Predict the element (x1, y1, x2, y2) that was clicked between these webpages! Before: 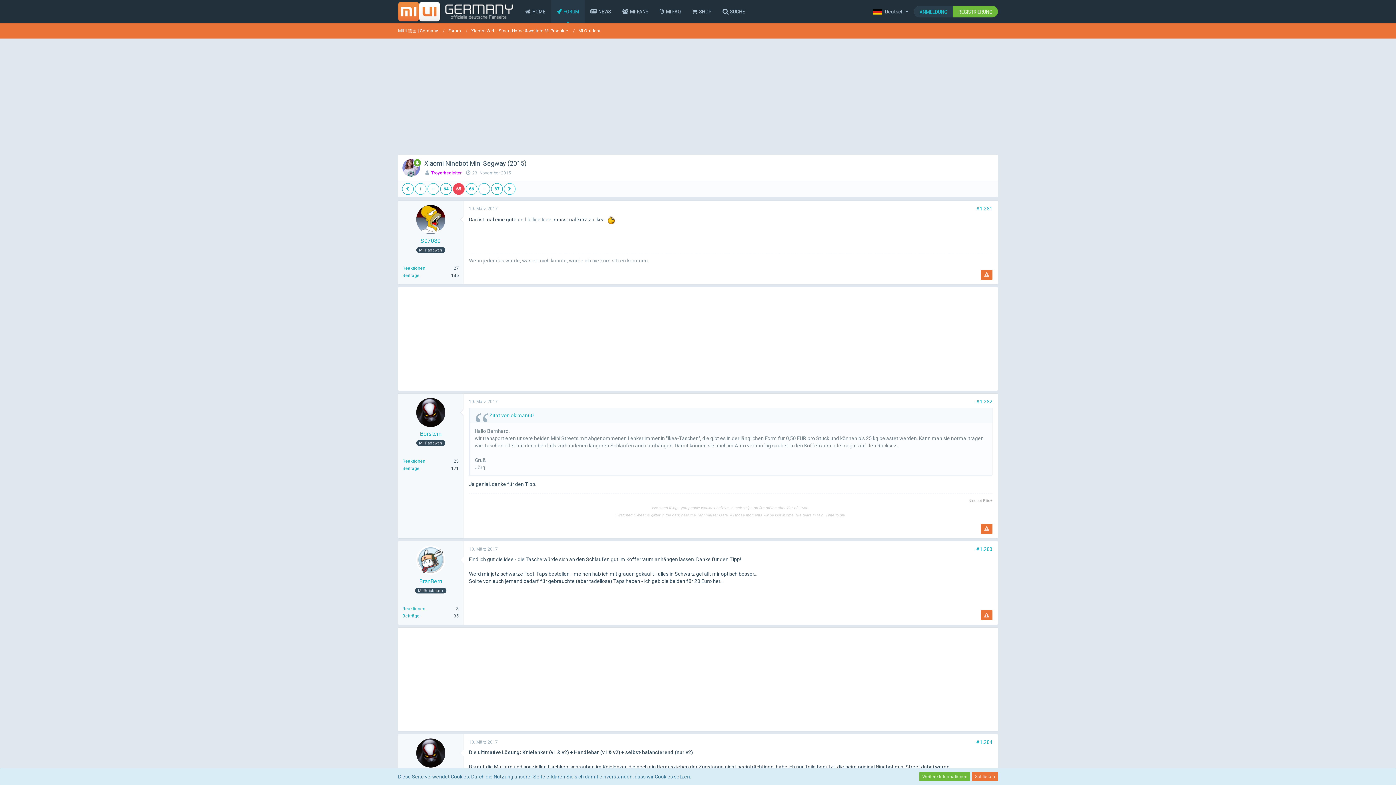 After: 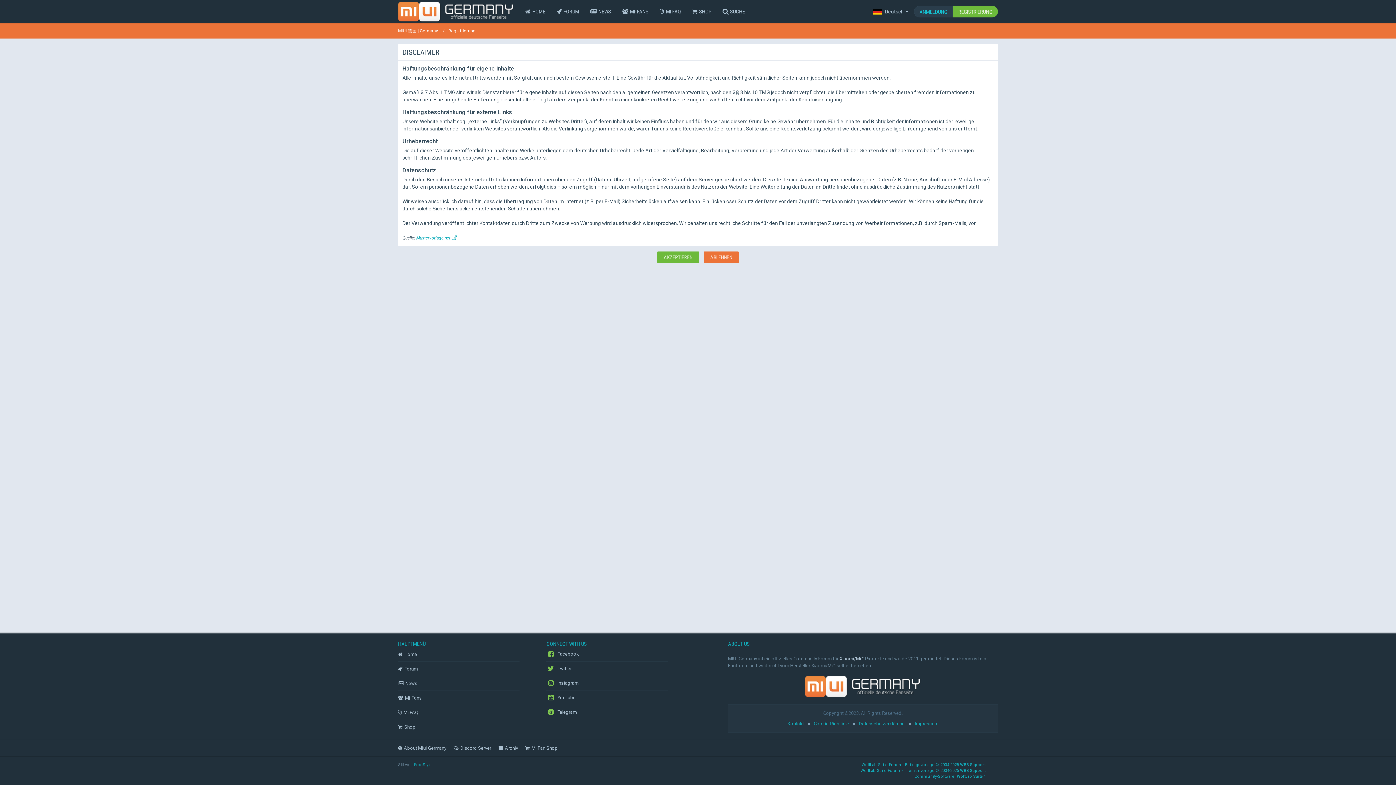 Action: bbox: (953, 5, 998, 17) label: REGISTRIERUNG